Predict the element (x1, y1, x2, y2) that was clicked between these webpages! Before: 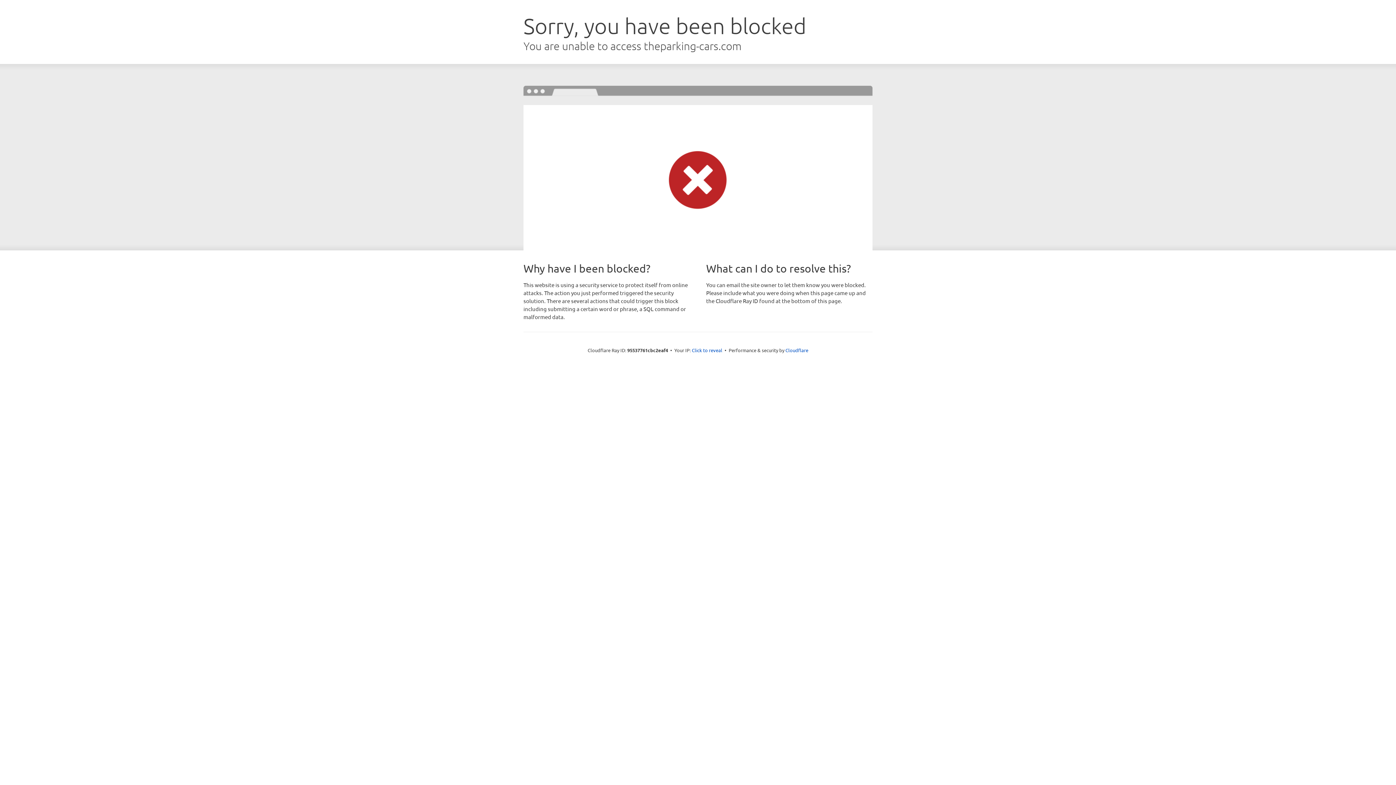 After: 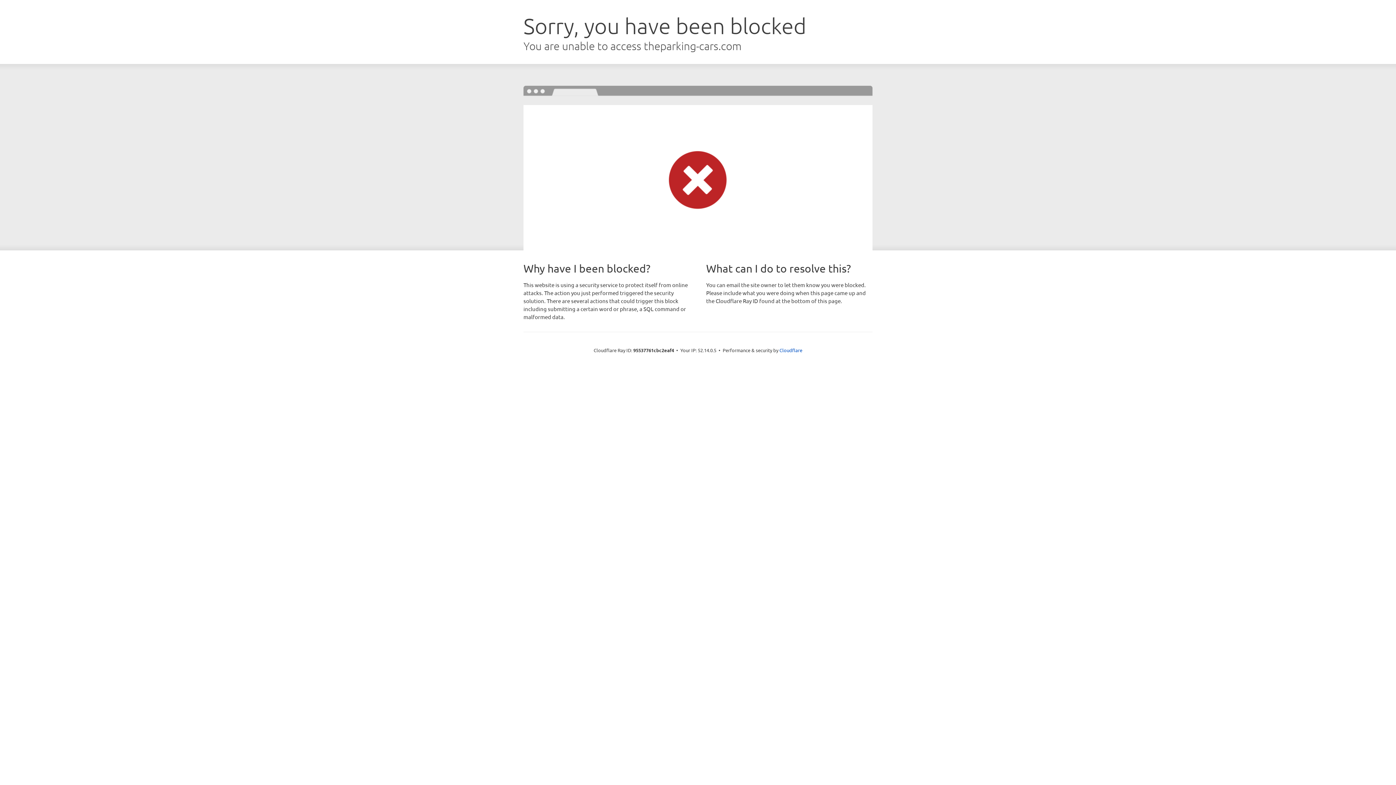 Action: bbox: (692, 346, 722, 353) label: Click to reveal